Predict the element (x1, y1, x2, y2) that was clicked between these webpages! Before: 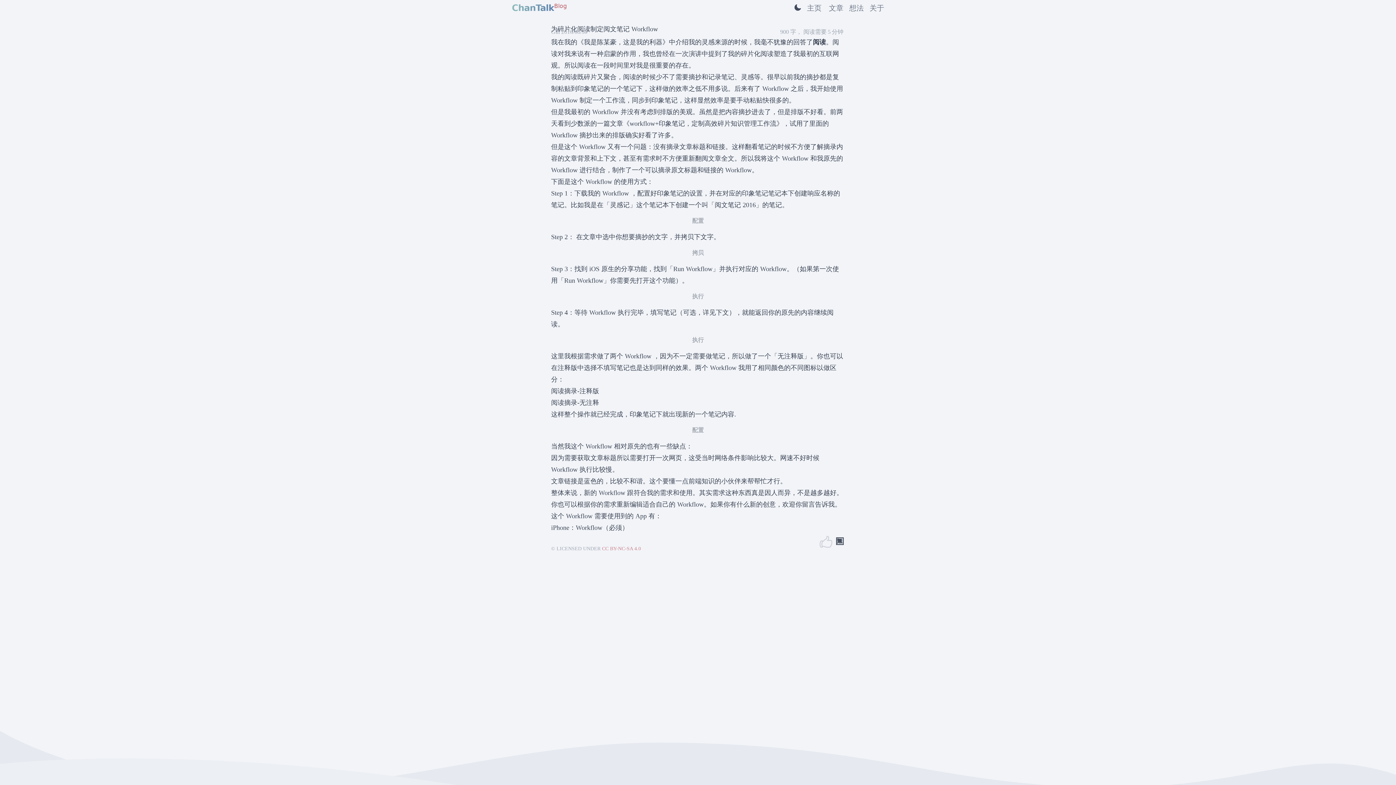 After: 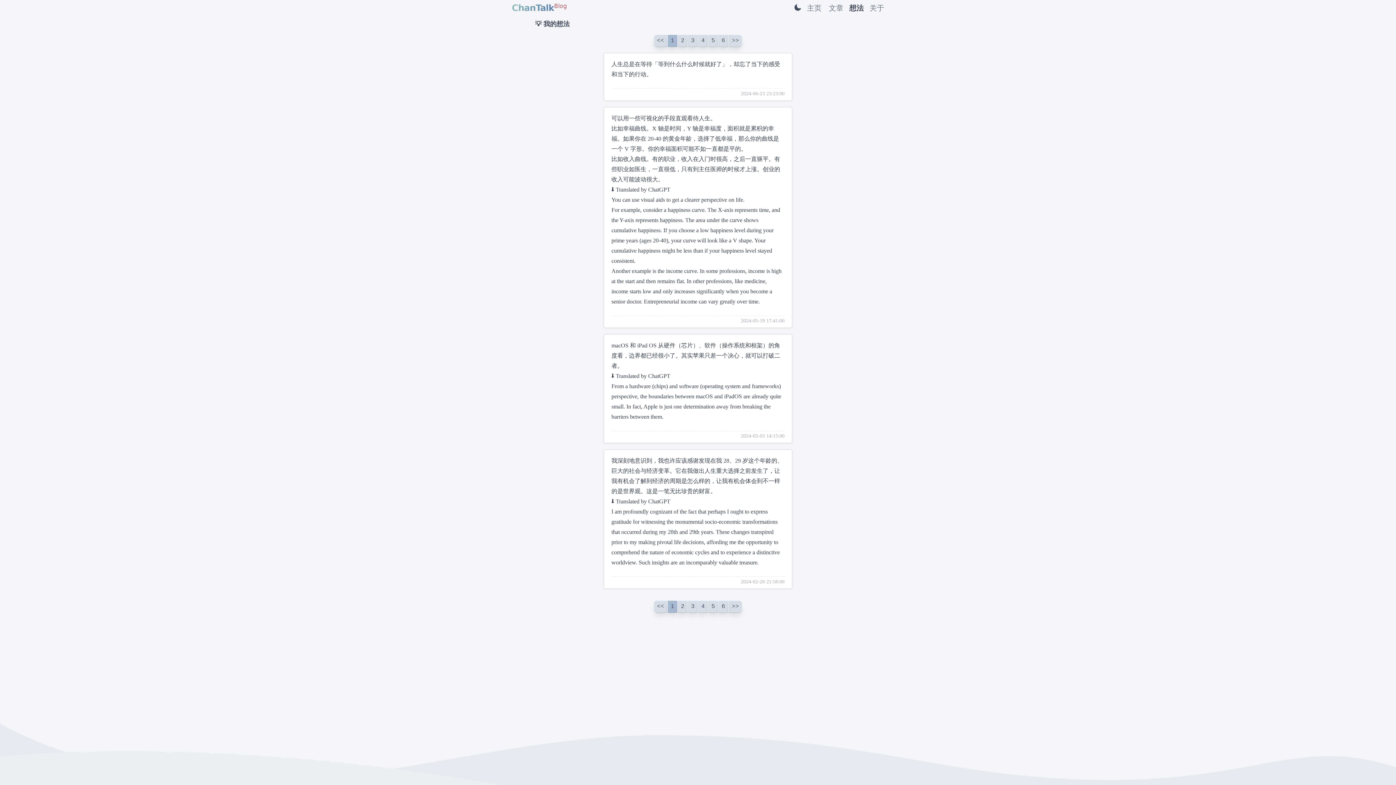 Action: label: 想法 bbox: (849, 2, 864, 13)